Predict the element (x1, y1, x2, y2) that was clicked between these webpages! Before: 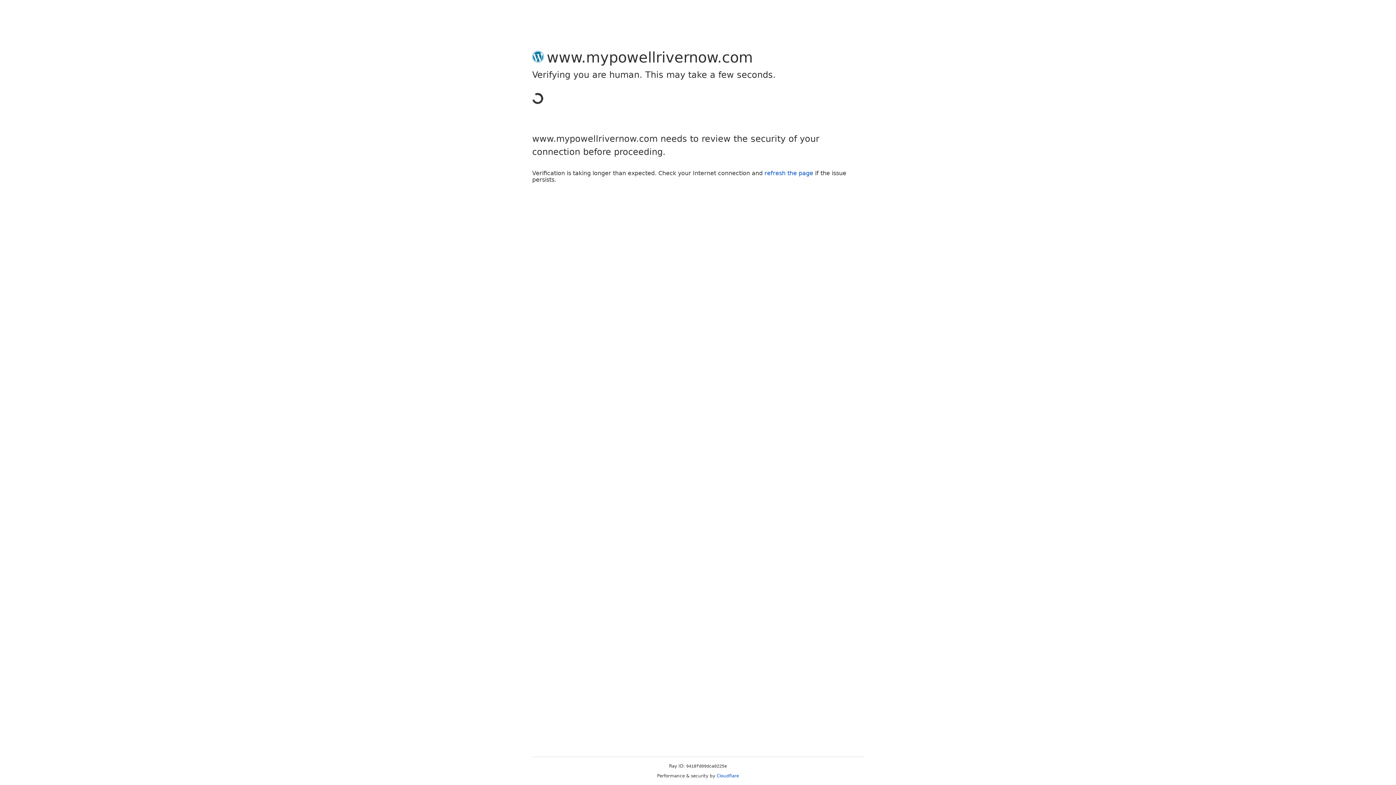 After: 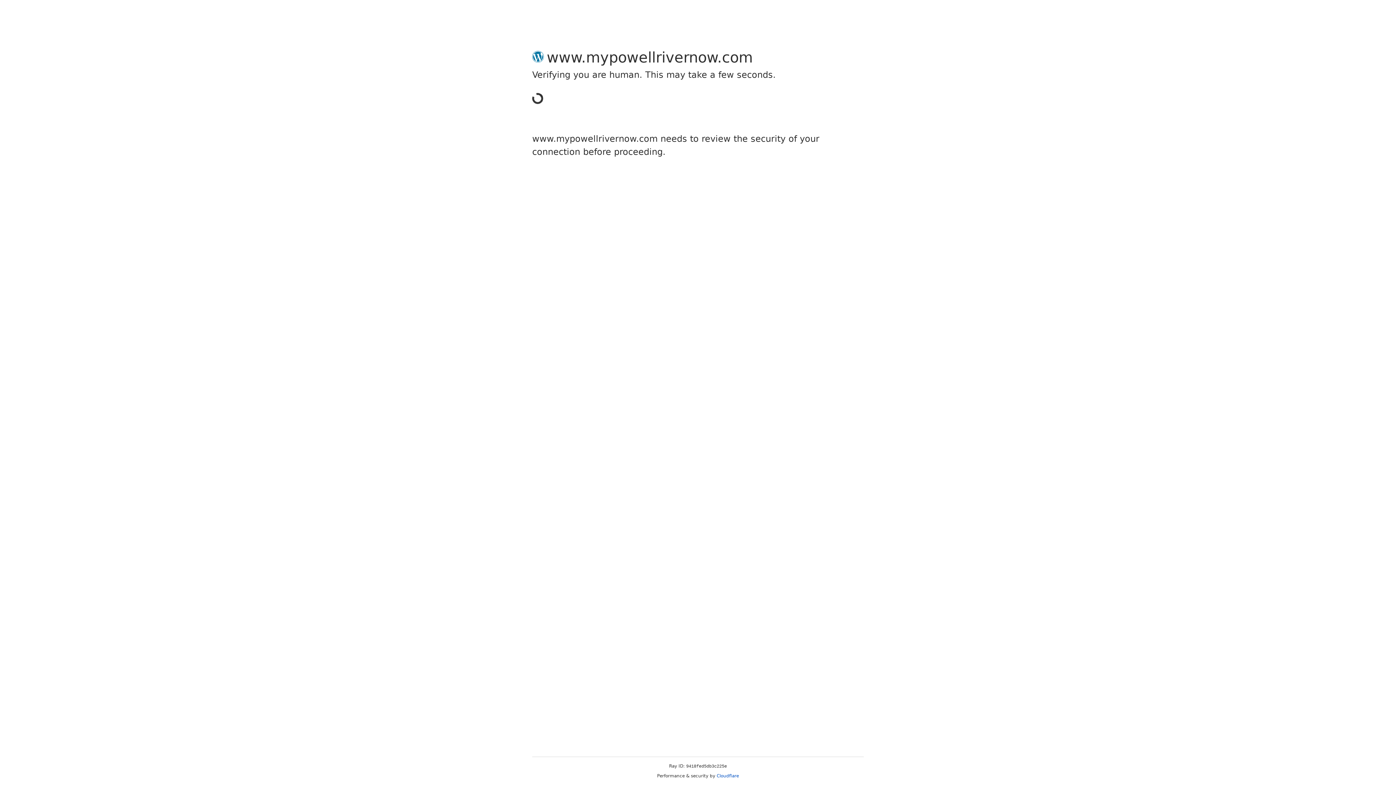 Action: bbox: (764, 169, 813, 176) label: refresh the page